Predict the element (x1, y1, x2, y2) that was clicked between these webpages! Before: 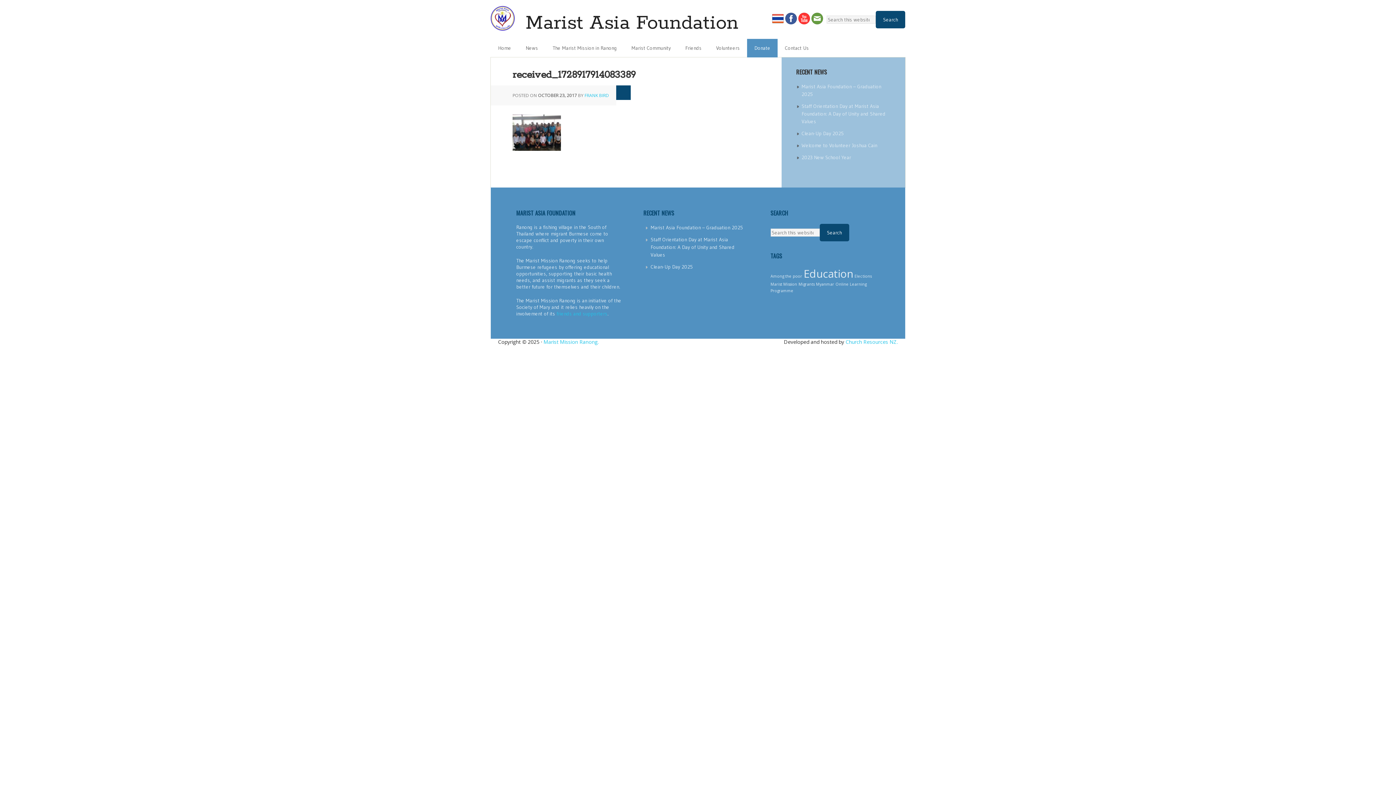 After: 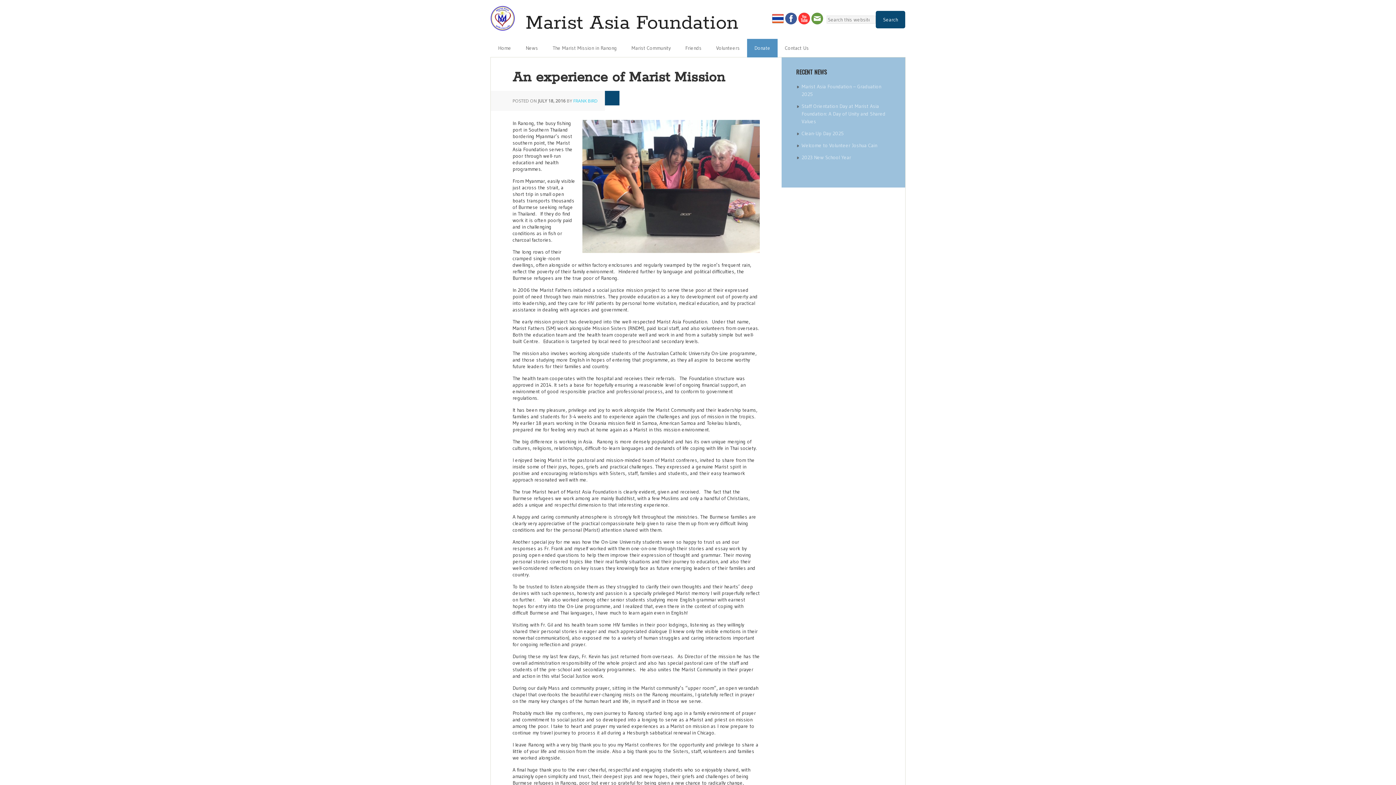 Action: label: Education (2 items) bbox: (803, 266, 853, 281)